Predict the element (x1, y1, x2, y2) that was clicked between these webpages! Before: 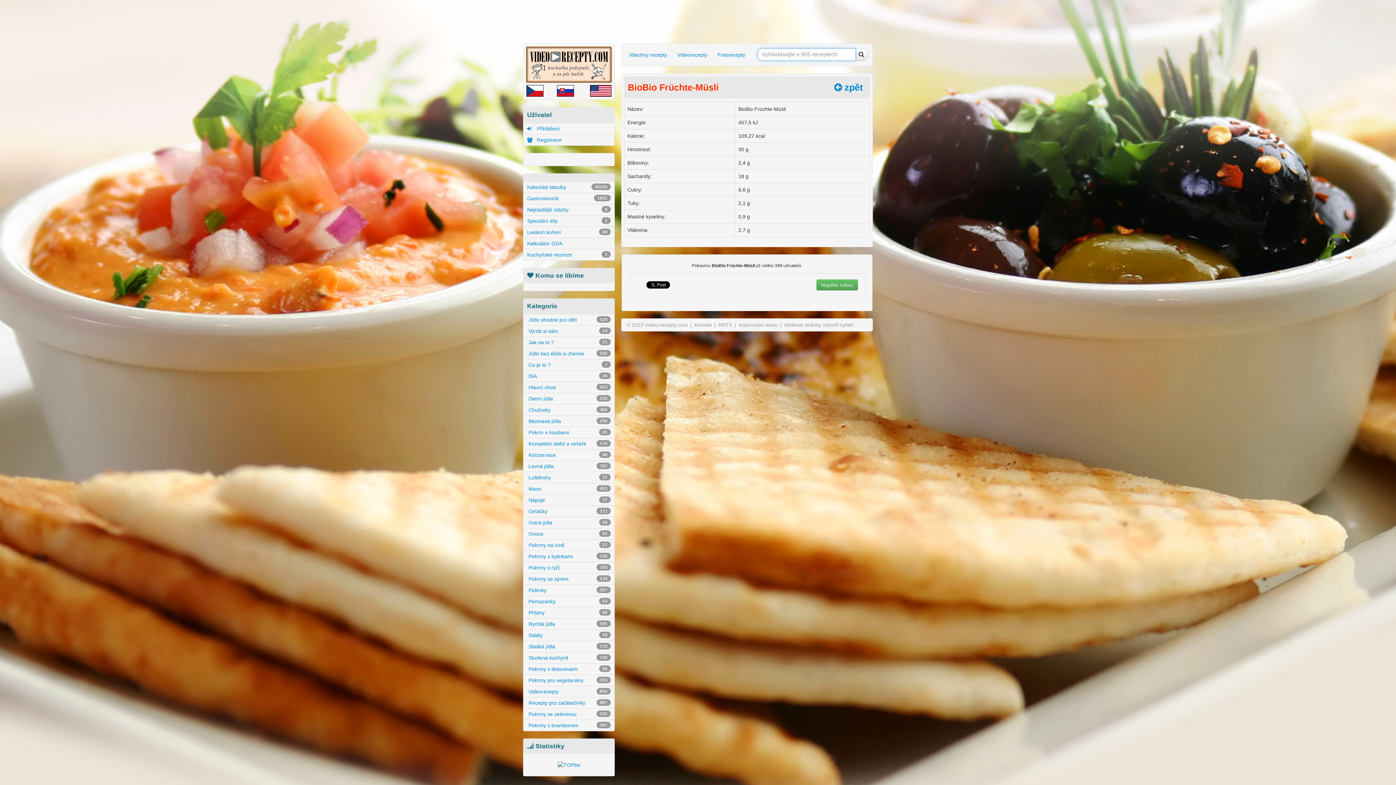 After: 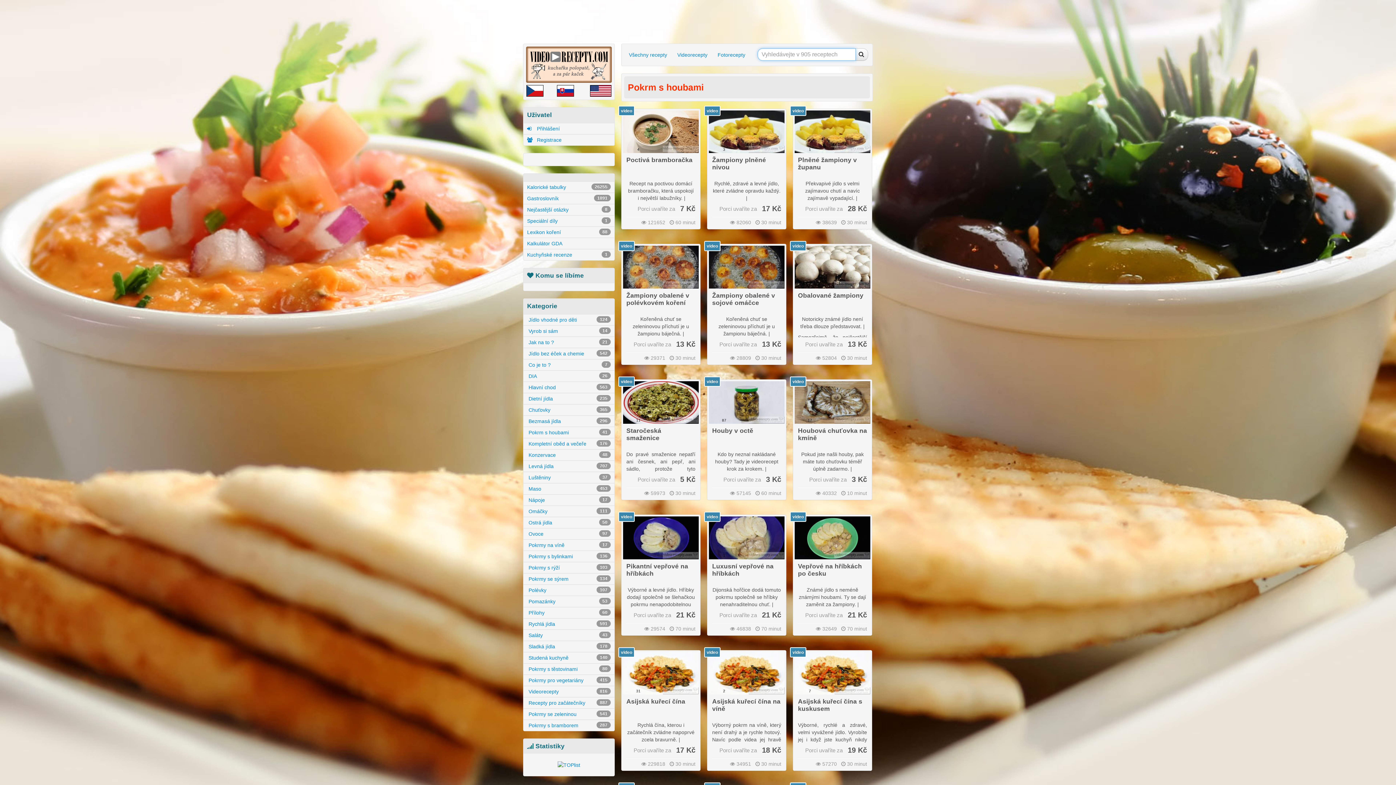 Action: bbox: (523, 427, 614, 438) label:  Pokrm s houbami
41